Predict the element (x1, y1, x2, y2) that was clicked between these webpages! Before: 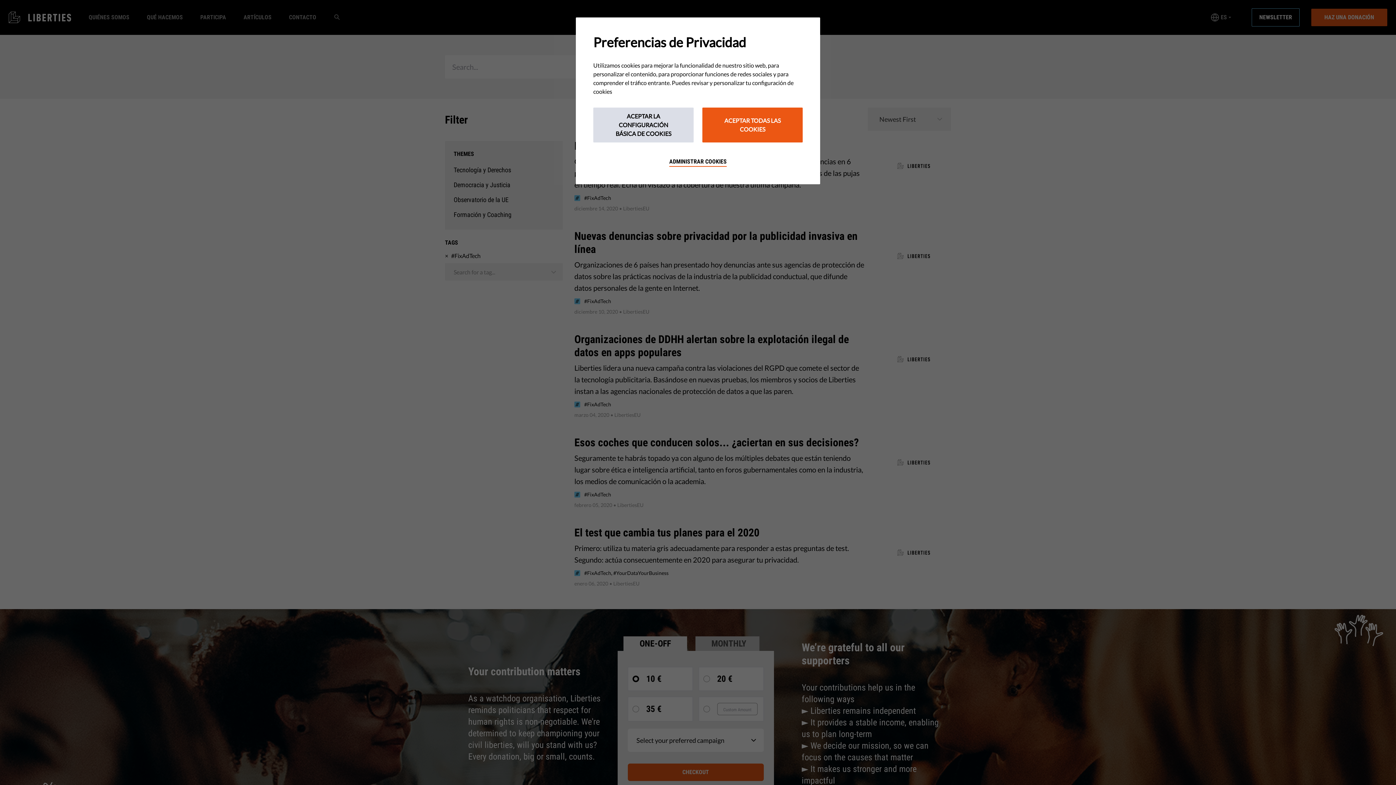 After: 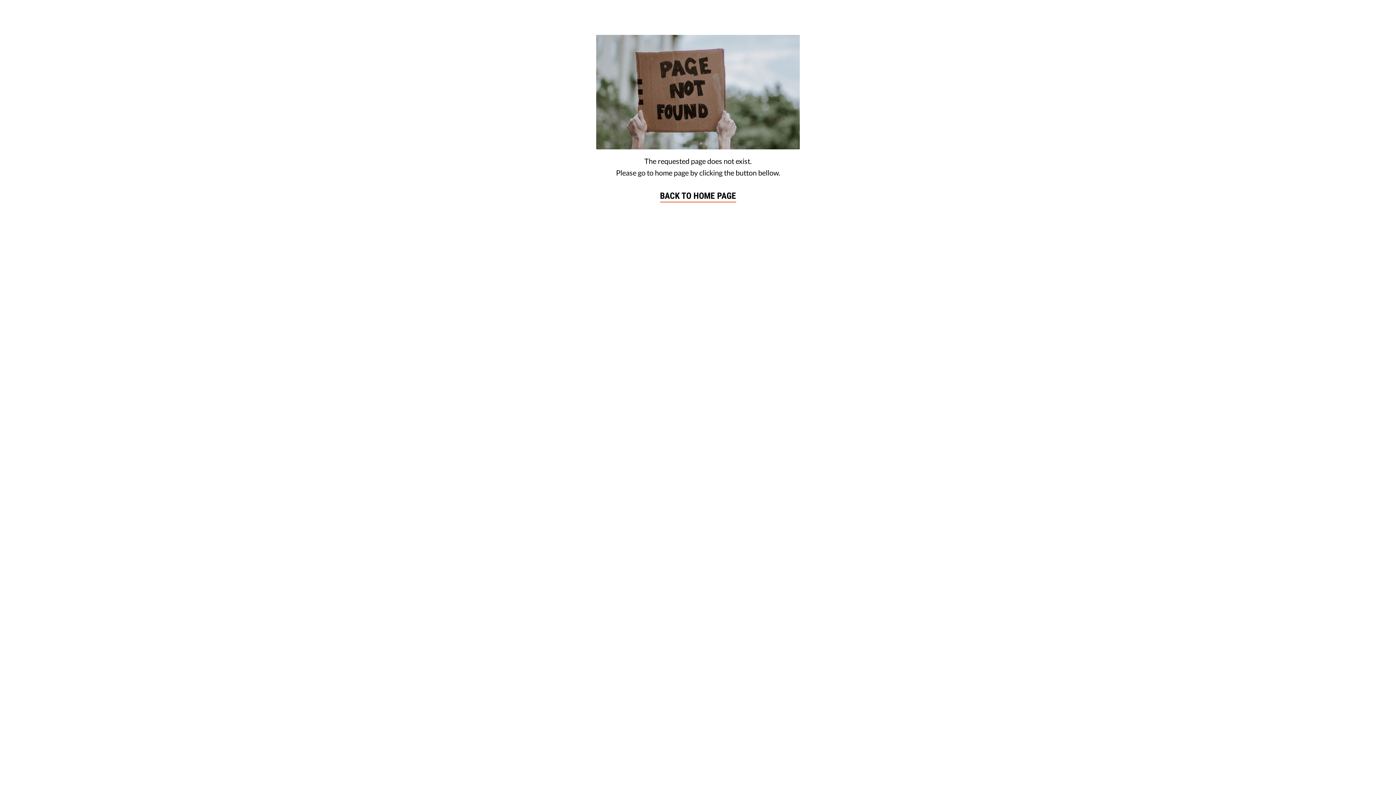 Action: label: ACEPTAR LA CONFIGURACIÓN BÁSICA DE COOKIES bbox: (593, 107, 693, 142)